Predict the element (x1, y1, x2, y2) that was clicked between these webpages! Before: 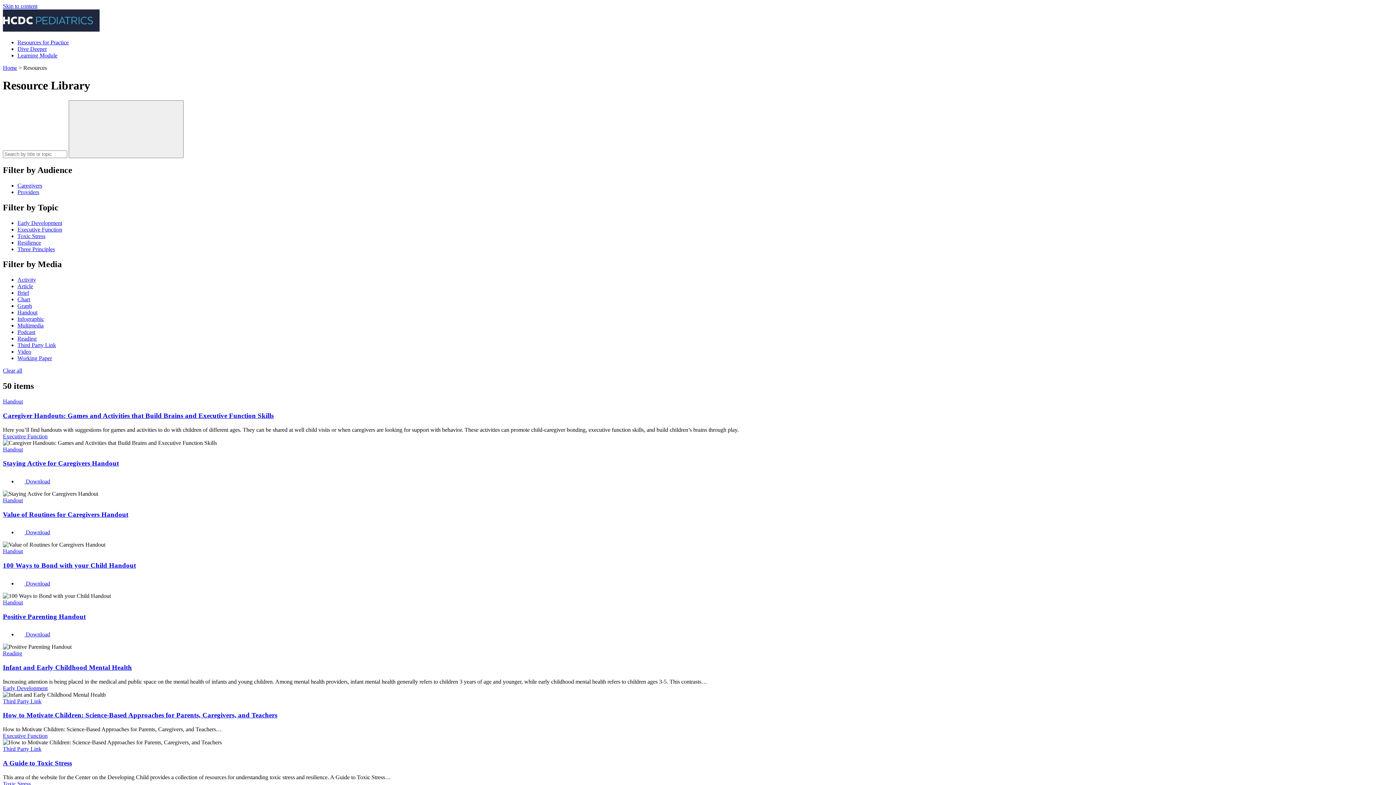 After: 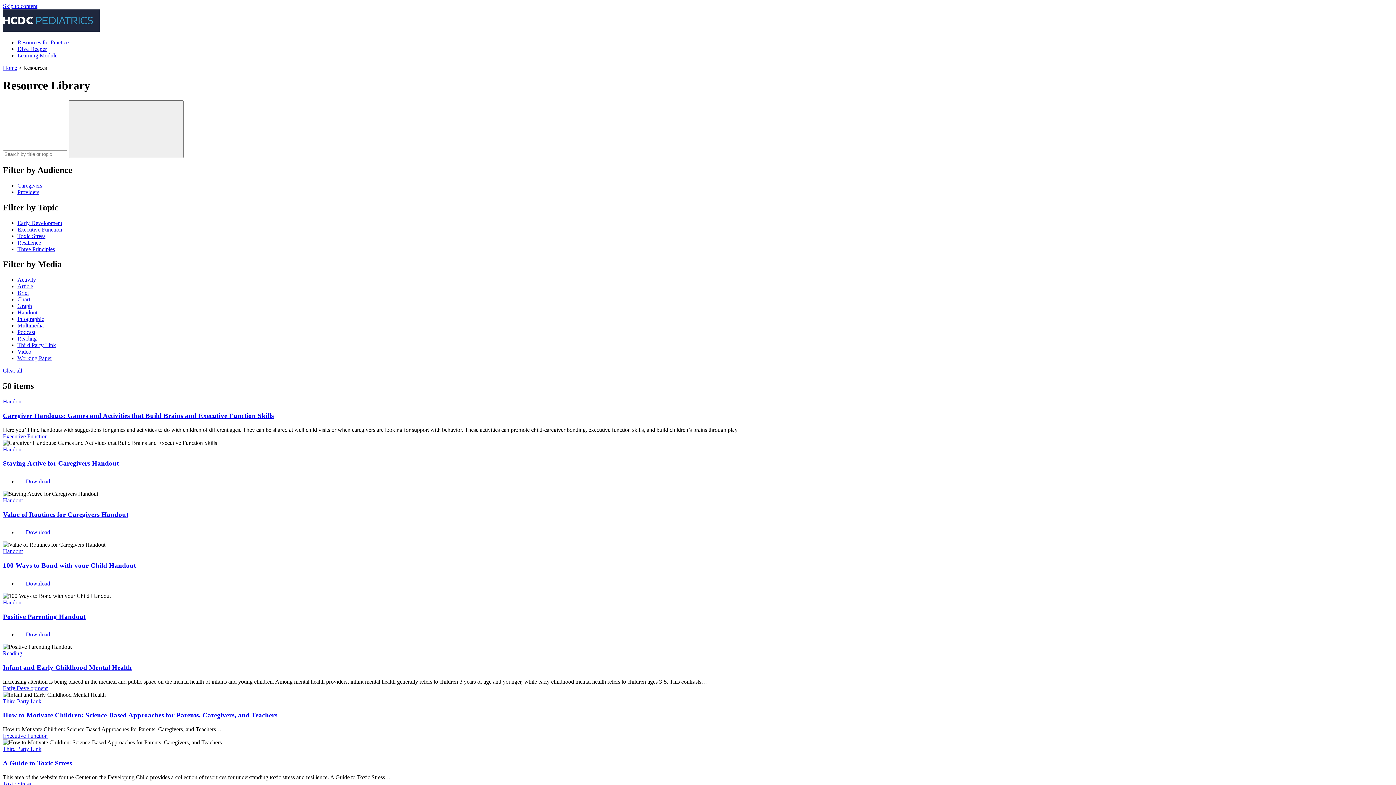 Action: bbox: (17, 580, 50, 586) label: Download 